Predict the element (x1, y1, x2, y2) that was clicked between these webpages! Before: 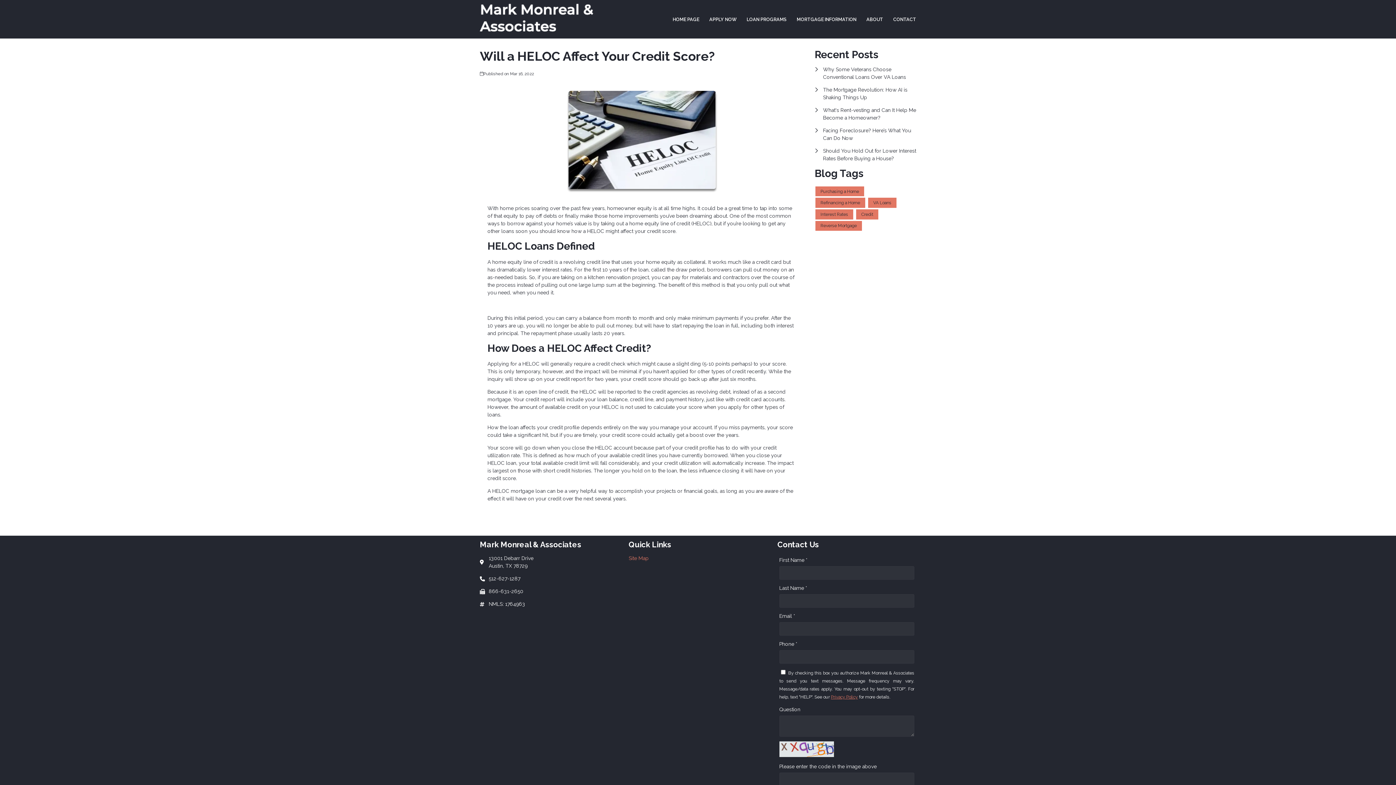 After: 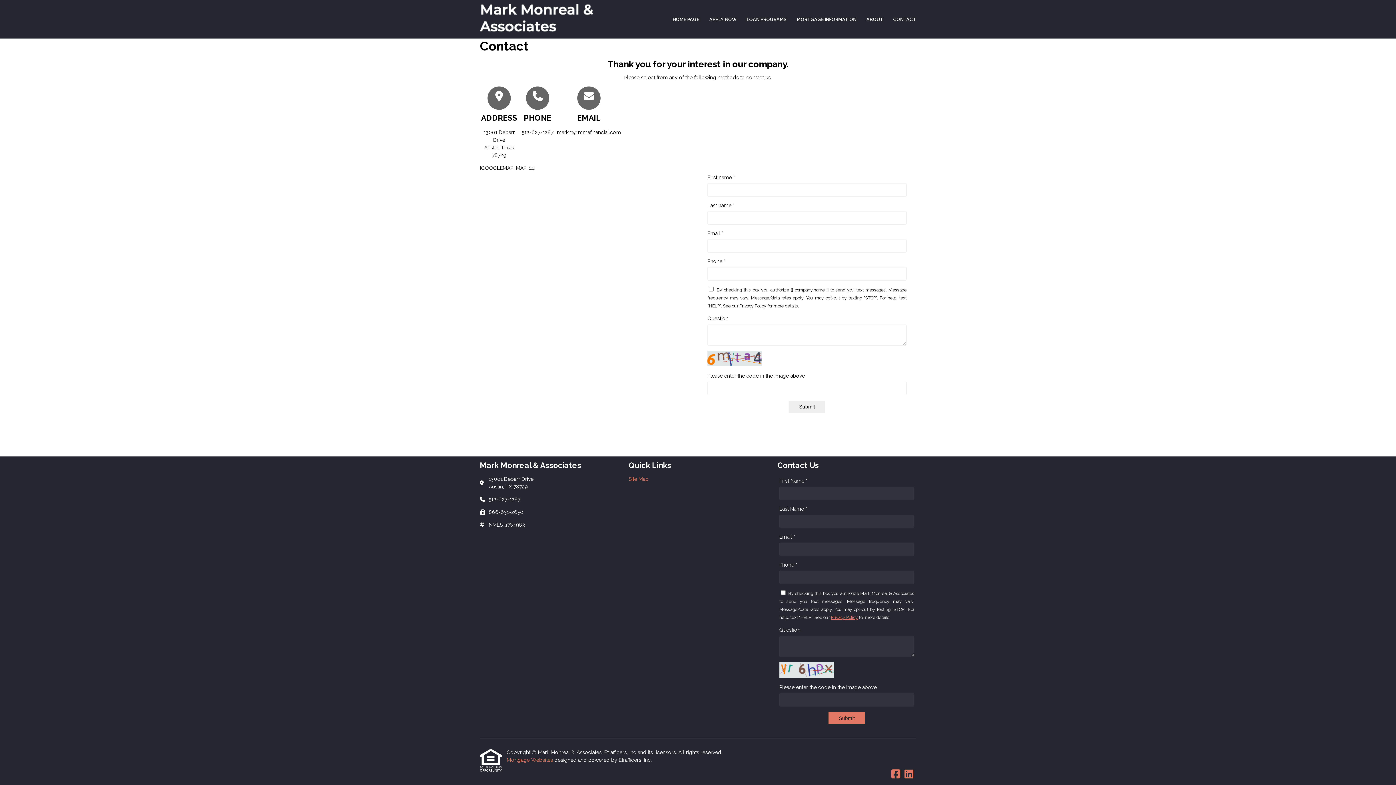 Action: label: CONTACT bbox: (888, 0, 916, 38)